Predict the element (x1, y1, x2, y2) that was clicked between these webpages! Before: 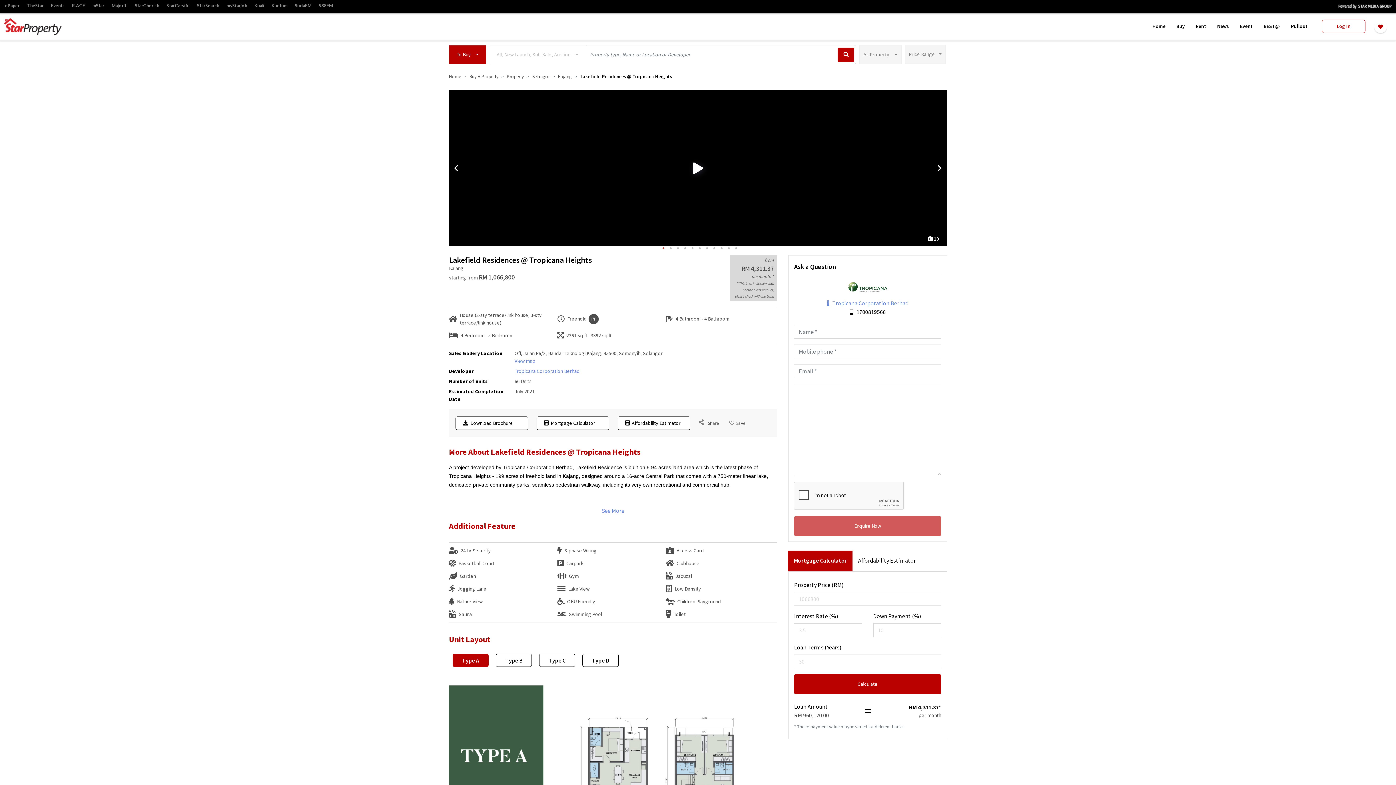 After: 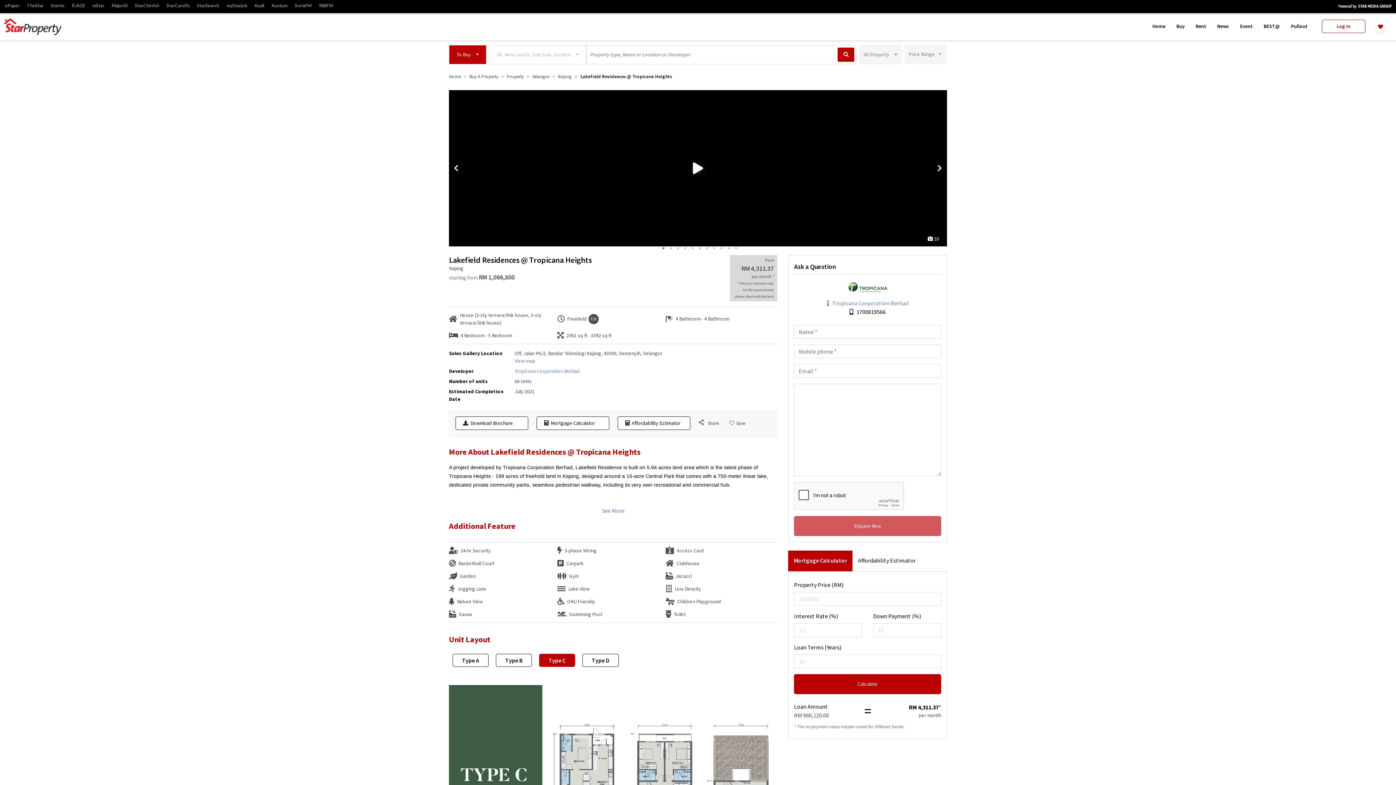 Action: bbox: (539, 654, 575, 667) label: Type C